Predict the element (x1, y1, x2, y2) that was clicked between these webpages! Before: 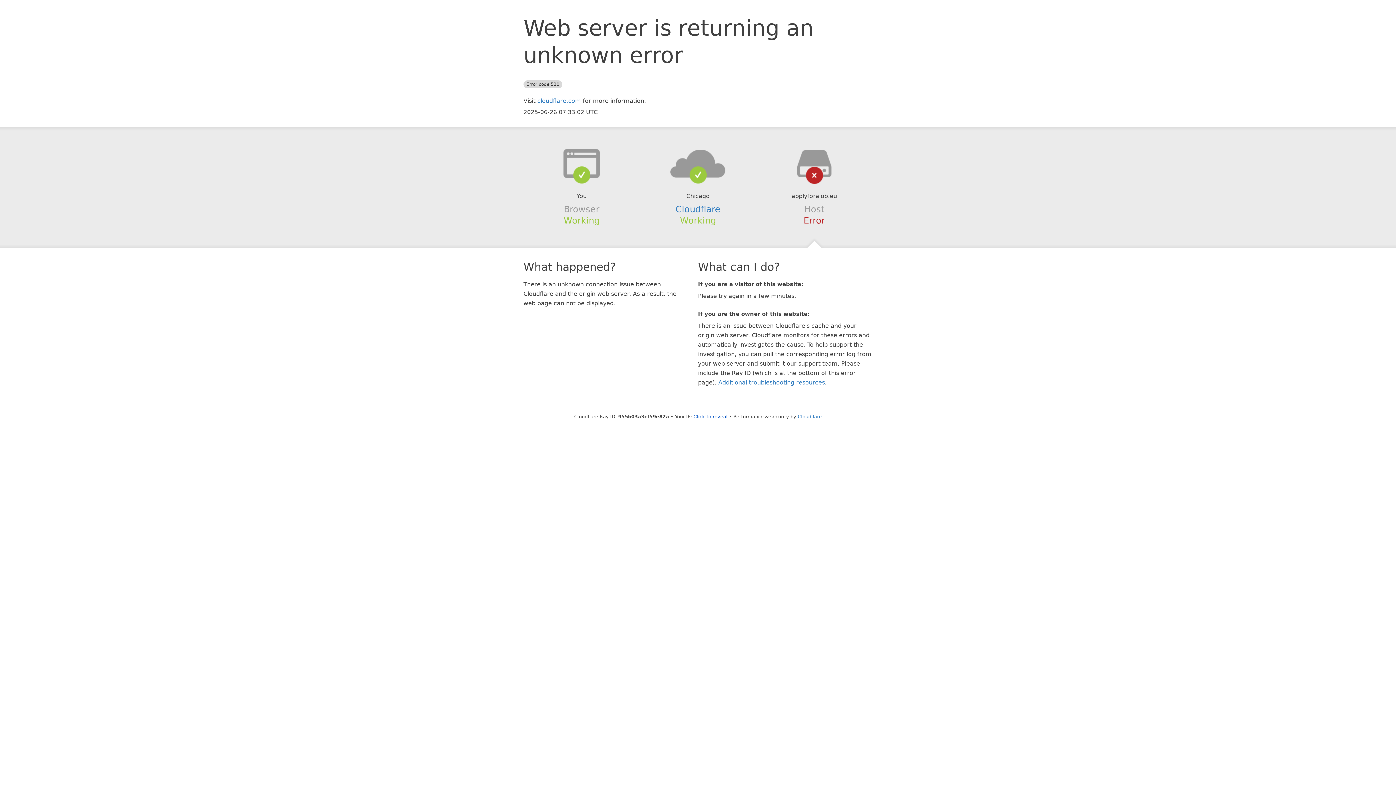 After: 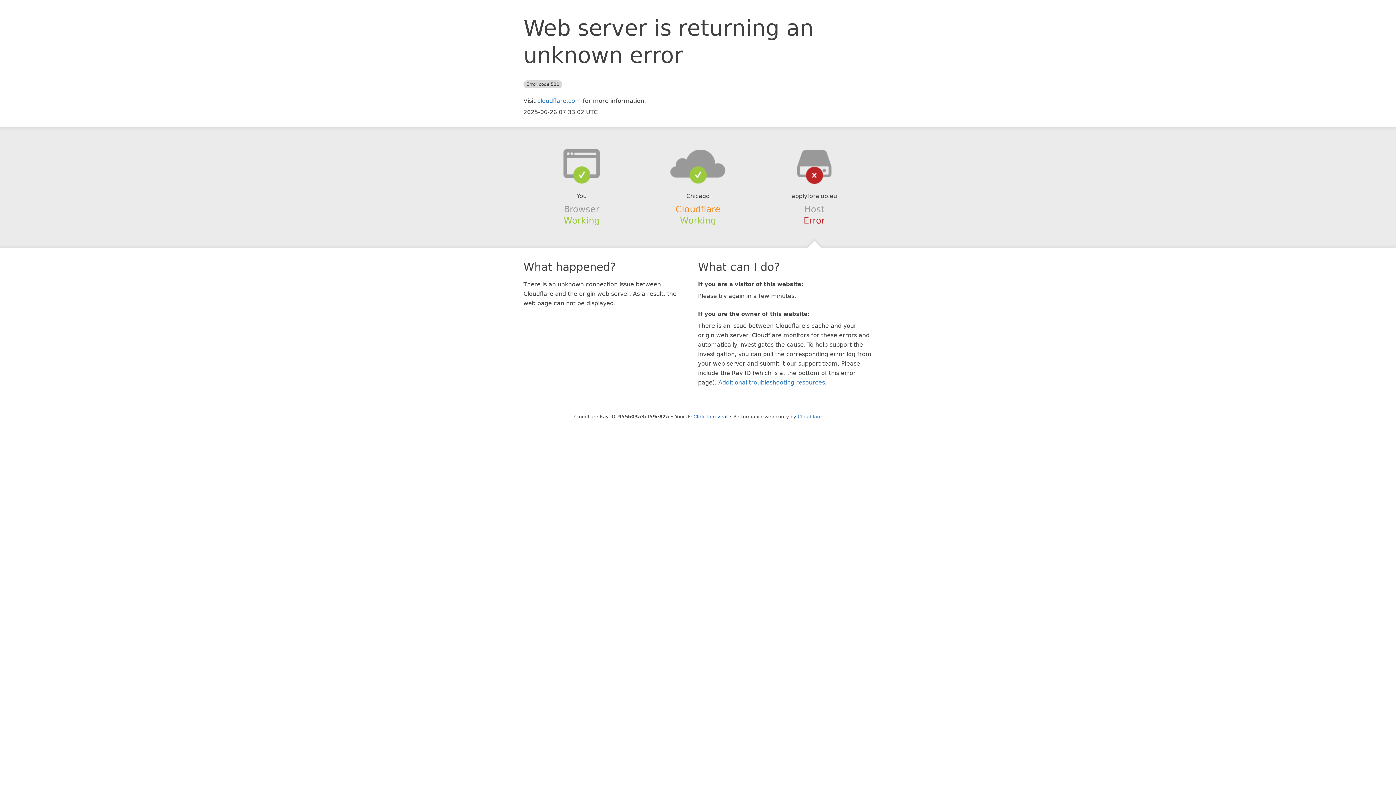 Action: label: Cloudflare bbox: (675, 204, 720, 214)